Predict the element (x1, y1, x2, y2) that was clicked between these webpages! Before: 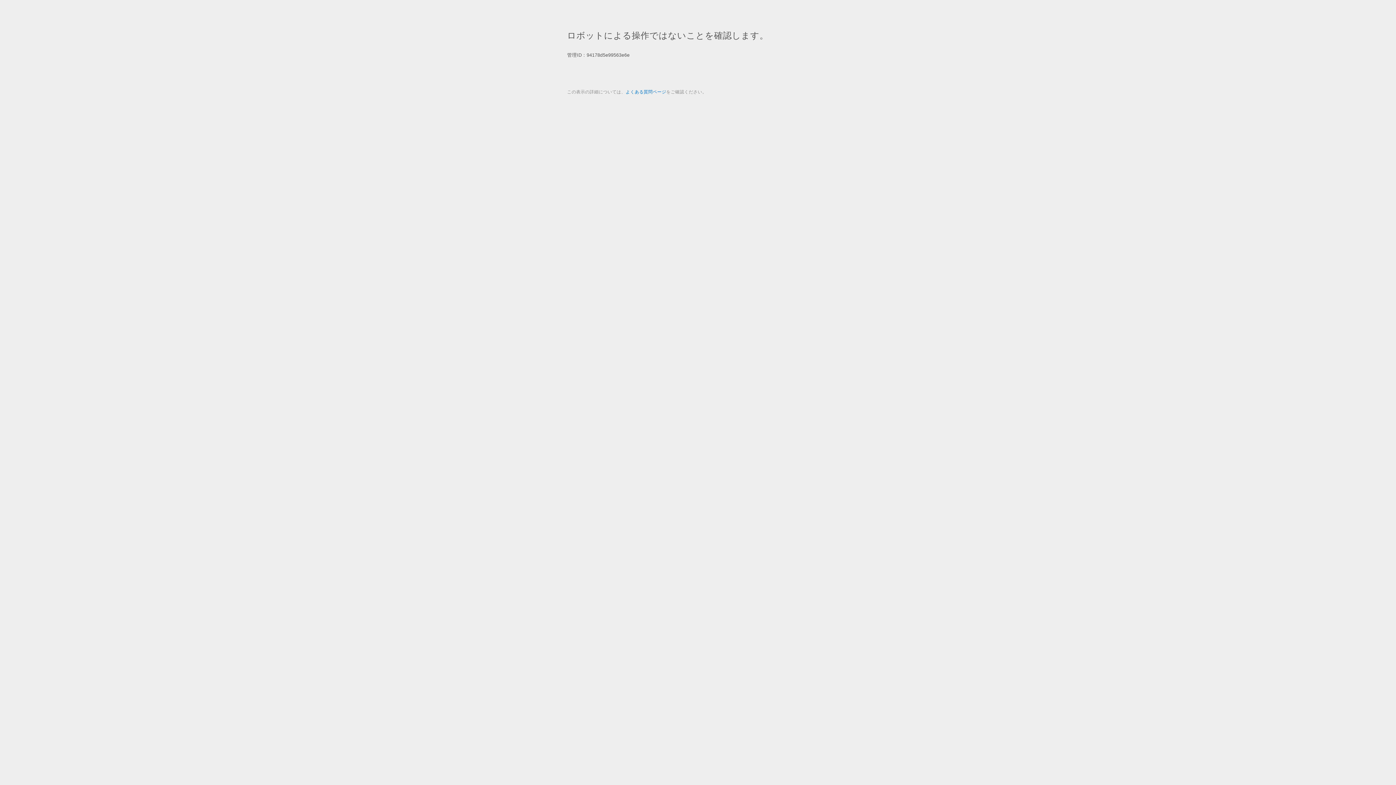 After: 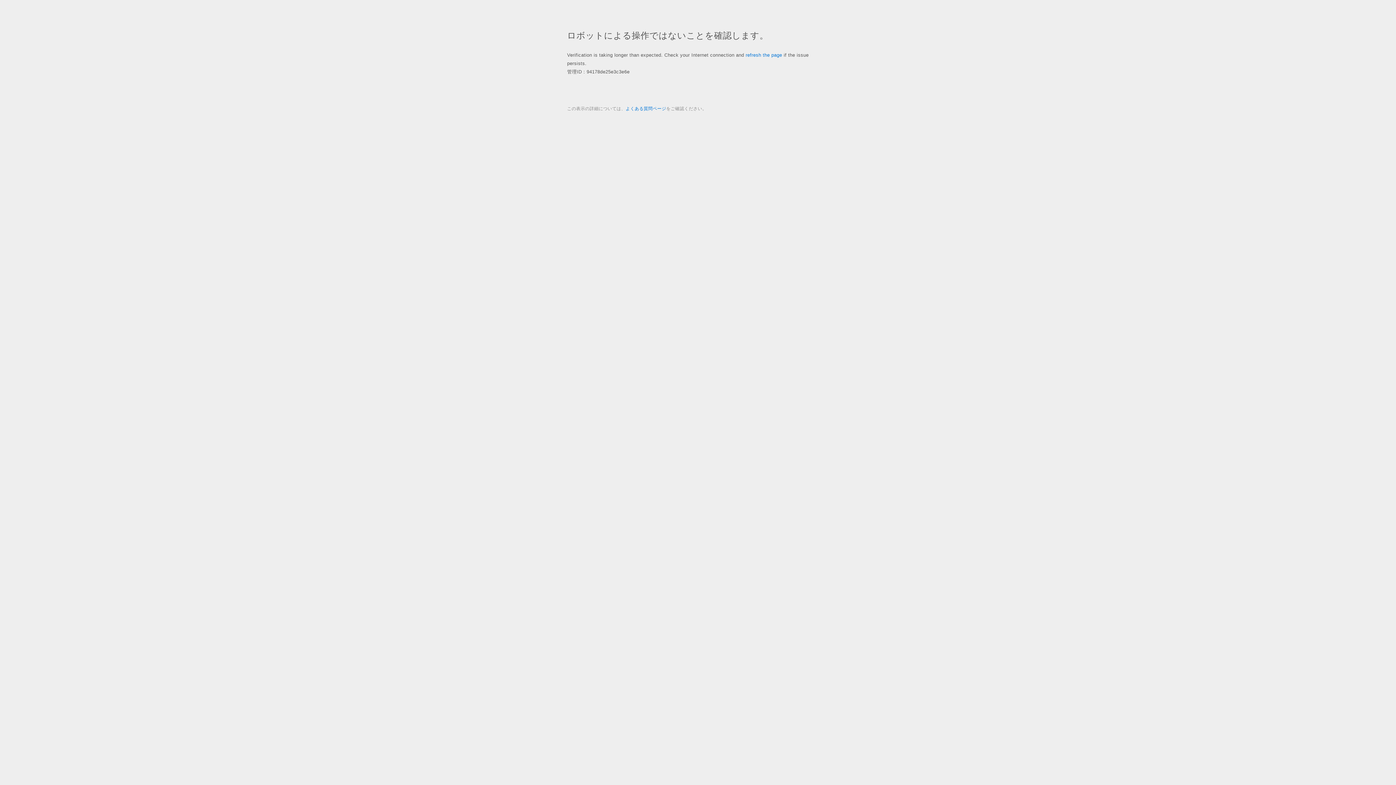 Action: label: よくある質問ページ bbox: (625, 89, 666, 94)